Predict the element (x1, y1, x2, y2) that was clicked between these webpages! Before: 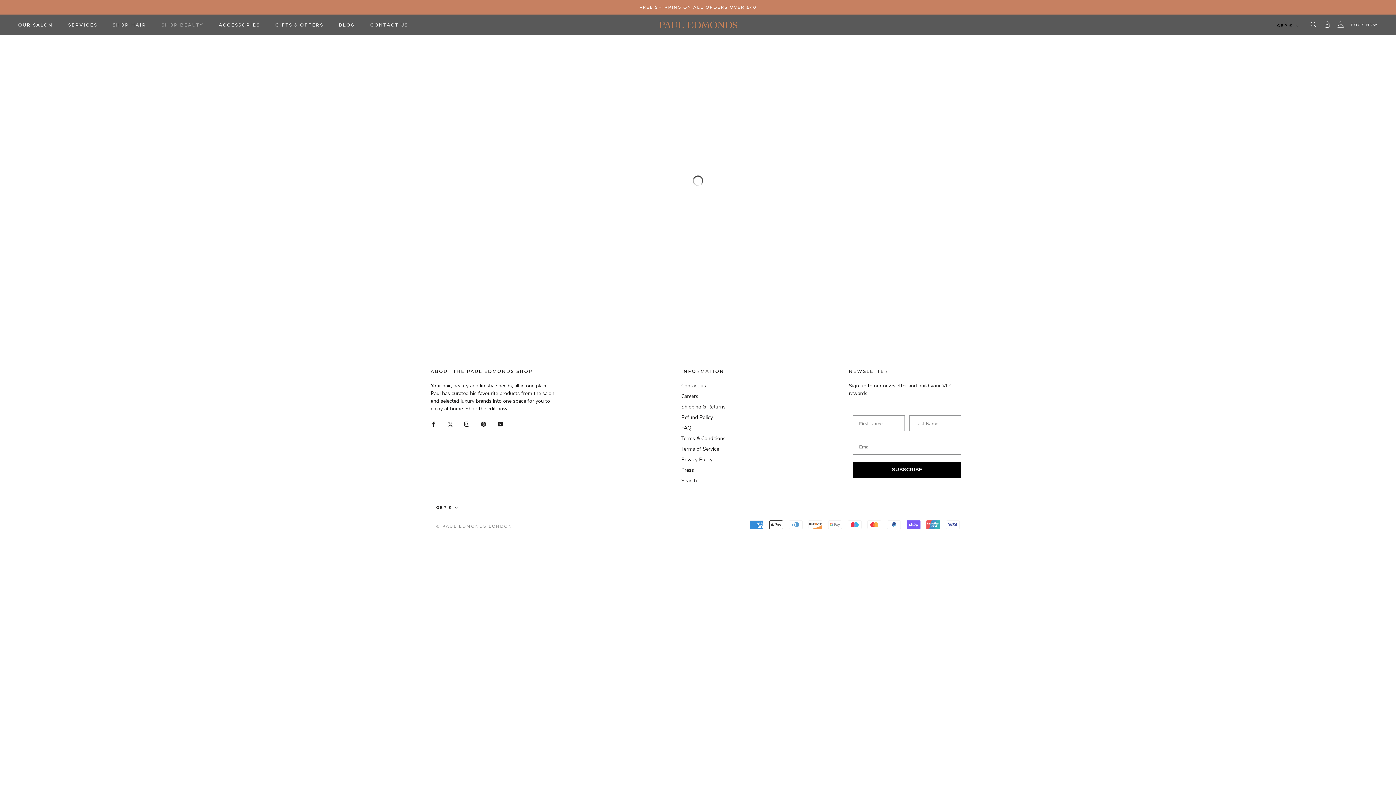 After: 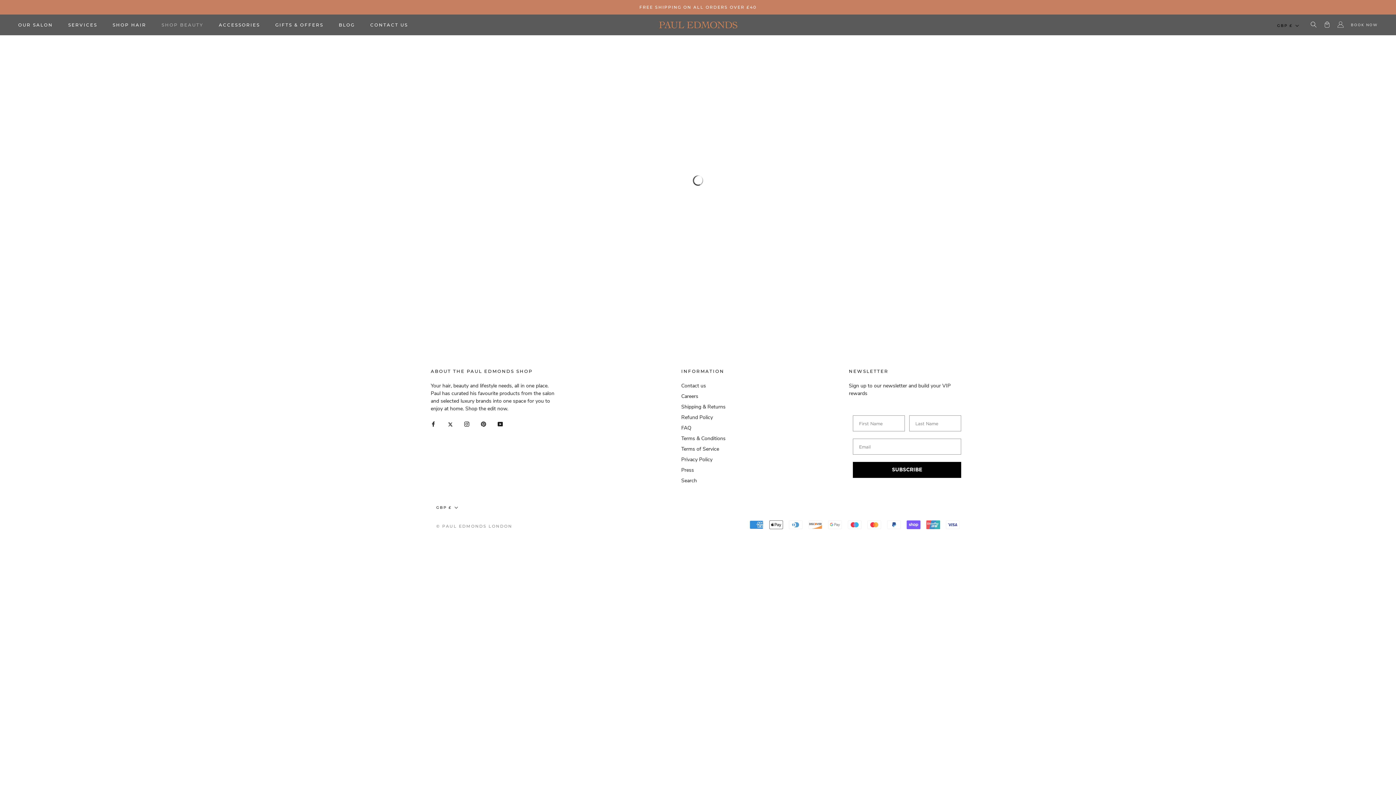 Action: bbox: (430, 420, 436, 427) label: Facebook